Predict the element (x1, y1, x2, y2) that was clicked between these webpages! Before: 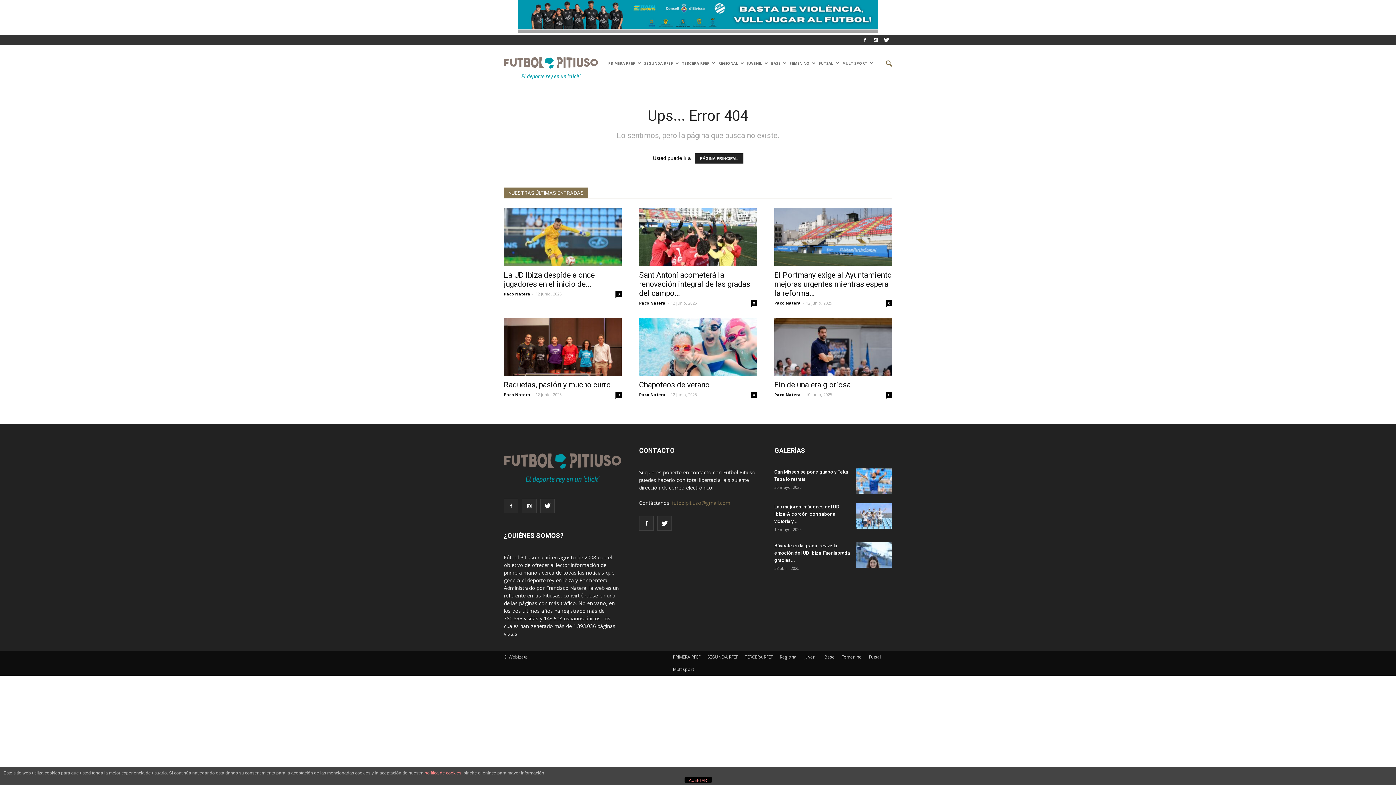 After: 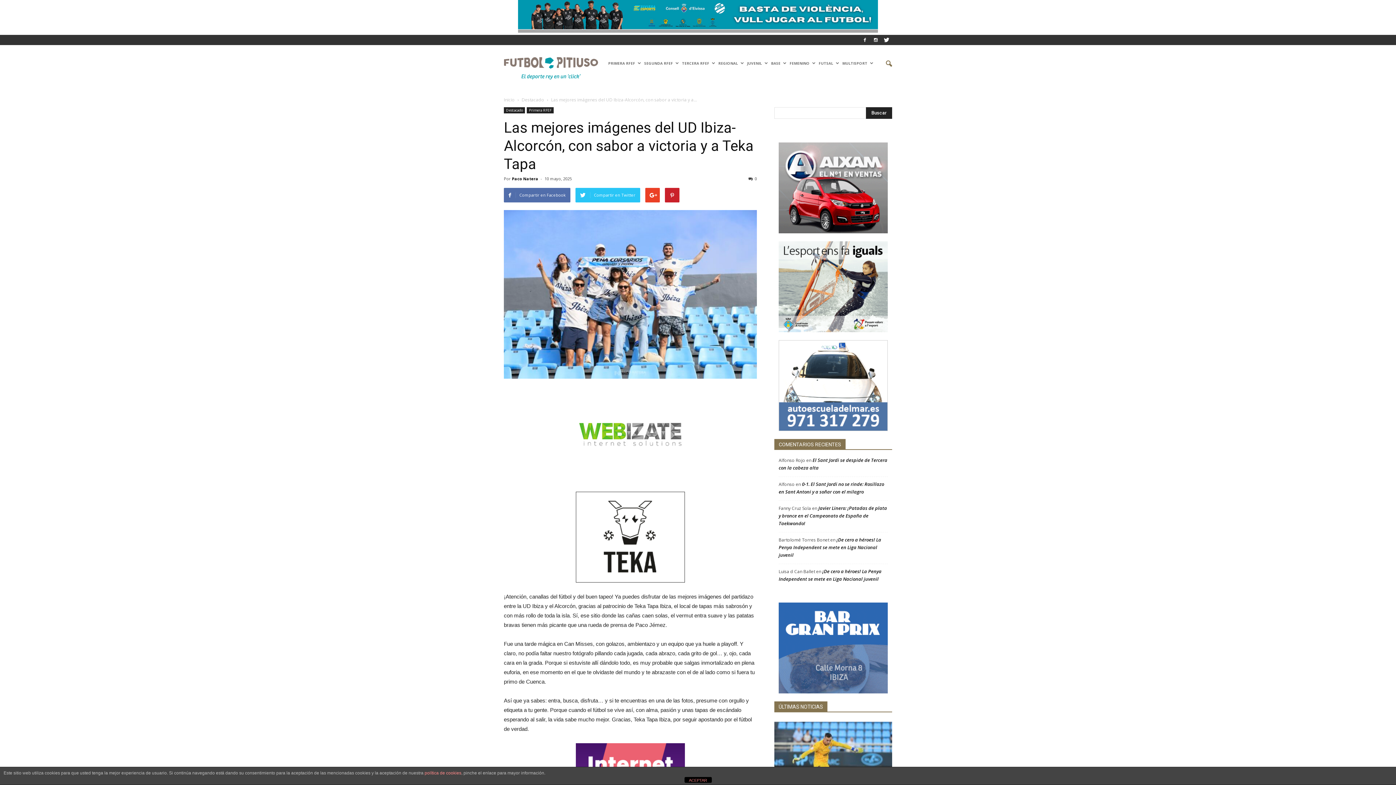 Action: bbox: (774, 504, 839, 524) label: Las mejores imágenes del UD Ibiza-Alcorcón, con sabor a victoria y...